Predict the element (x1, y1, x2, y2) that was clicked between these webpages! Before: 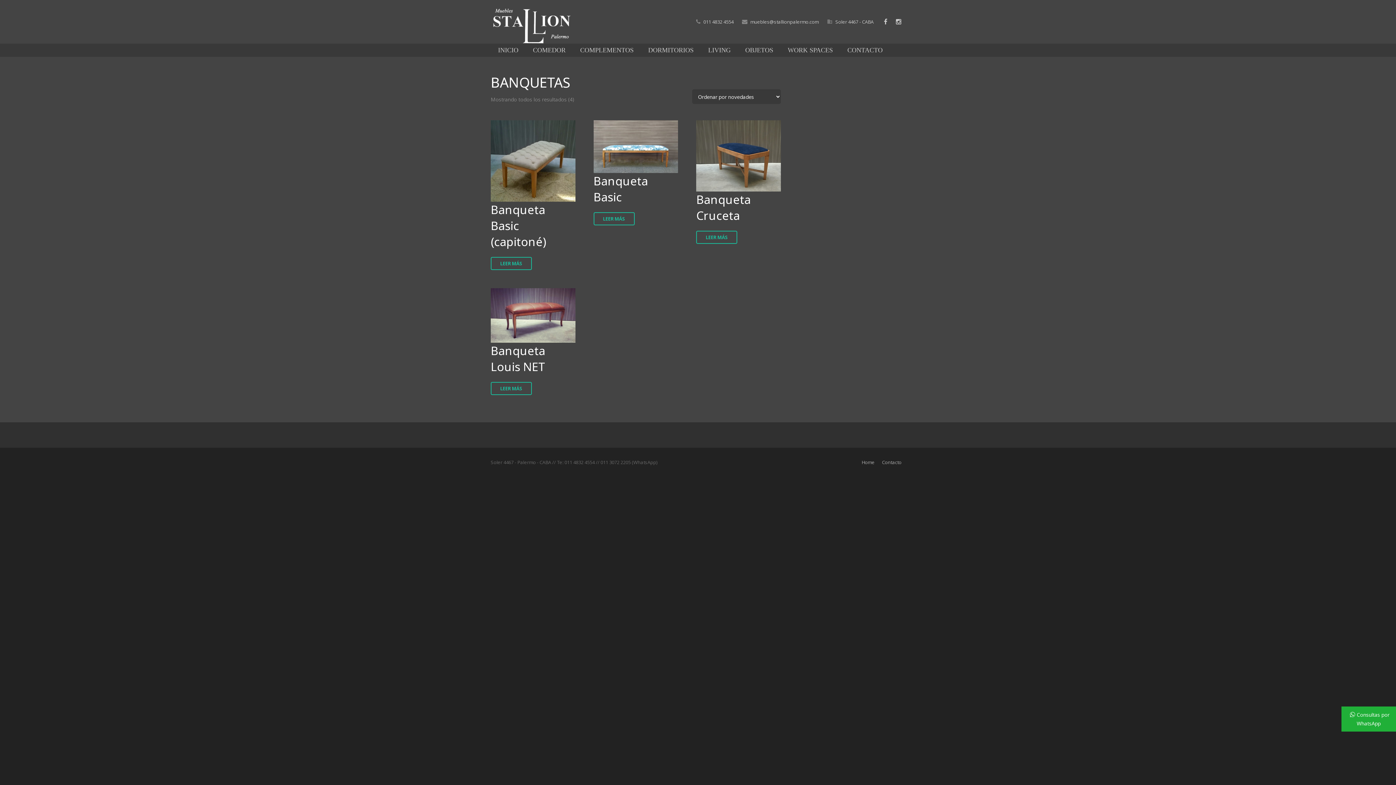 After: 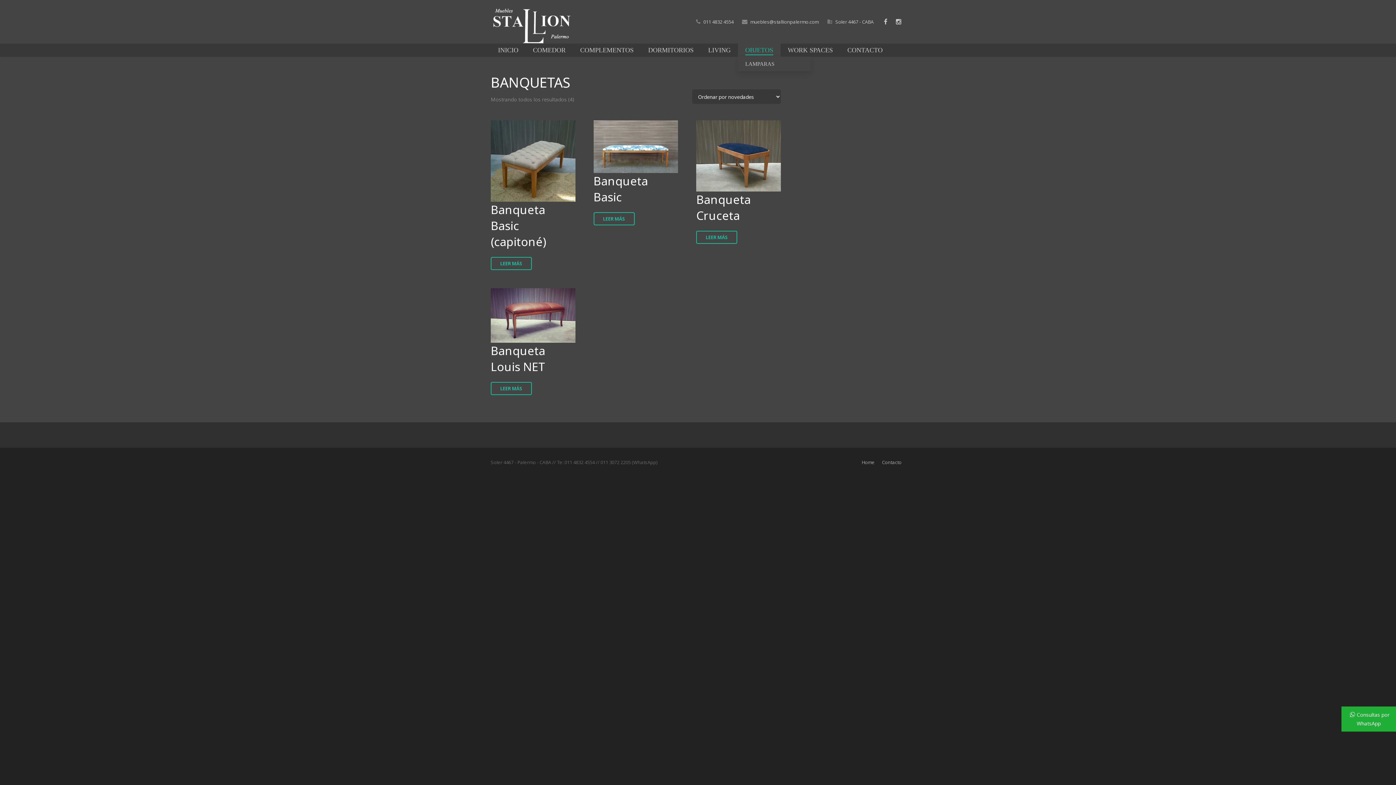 Action: bbox: (738, 43, 780, 56) label: OBJETOS